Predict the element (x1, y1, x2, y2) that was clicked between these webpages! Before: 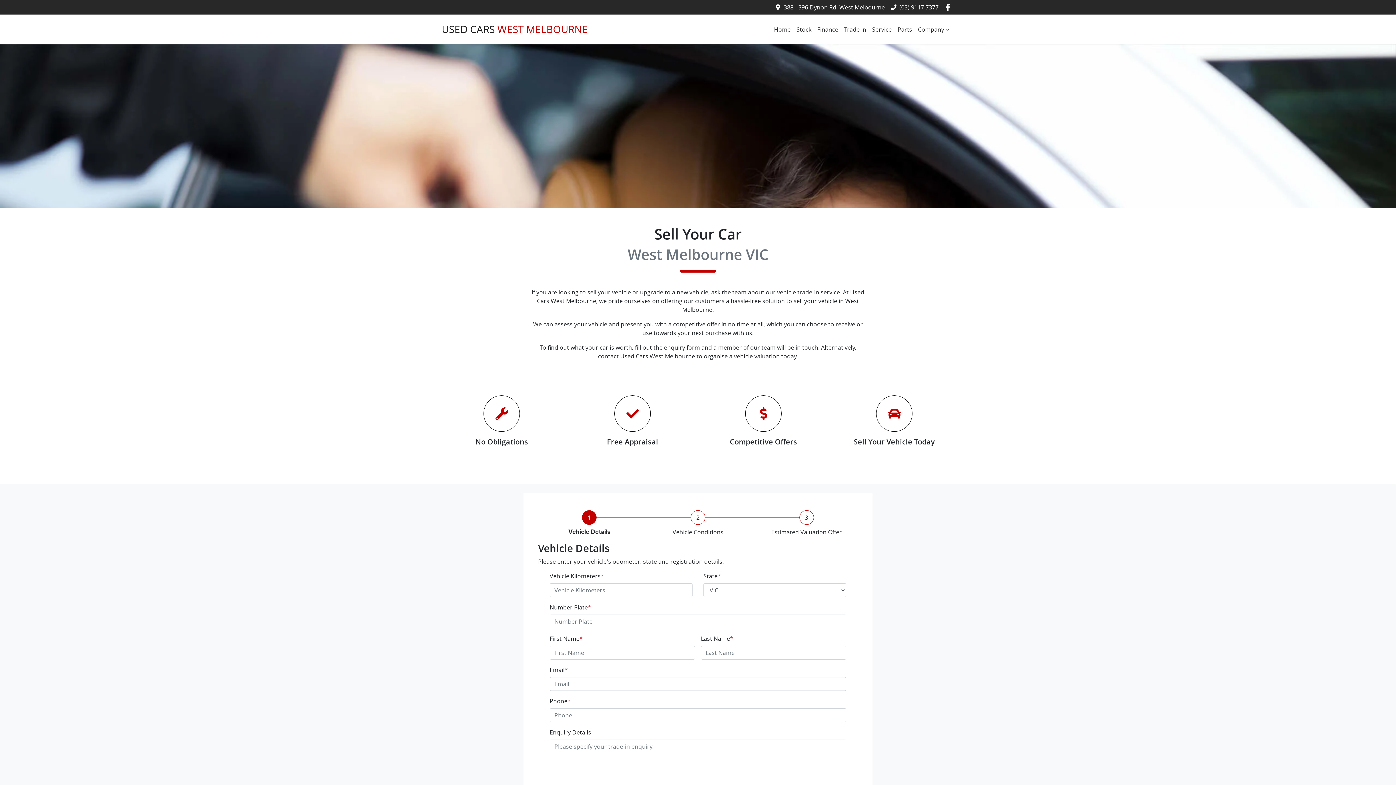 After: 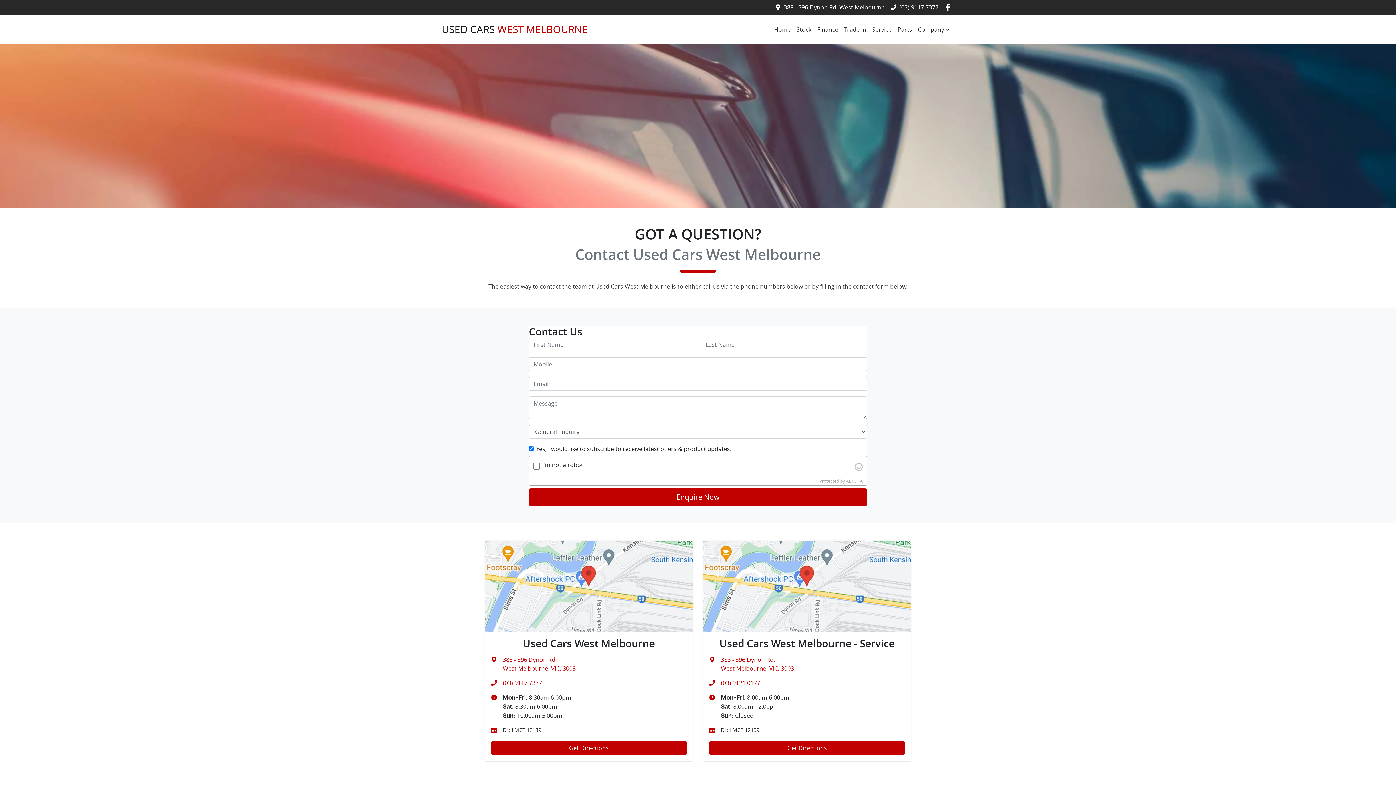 Action: bbox: (783, 3, 885, 11) label: 388 - 396 Dynon Rd, West Melbourne